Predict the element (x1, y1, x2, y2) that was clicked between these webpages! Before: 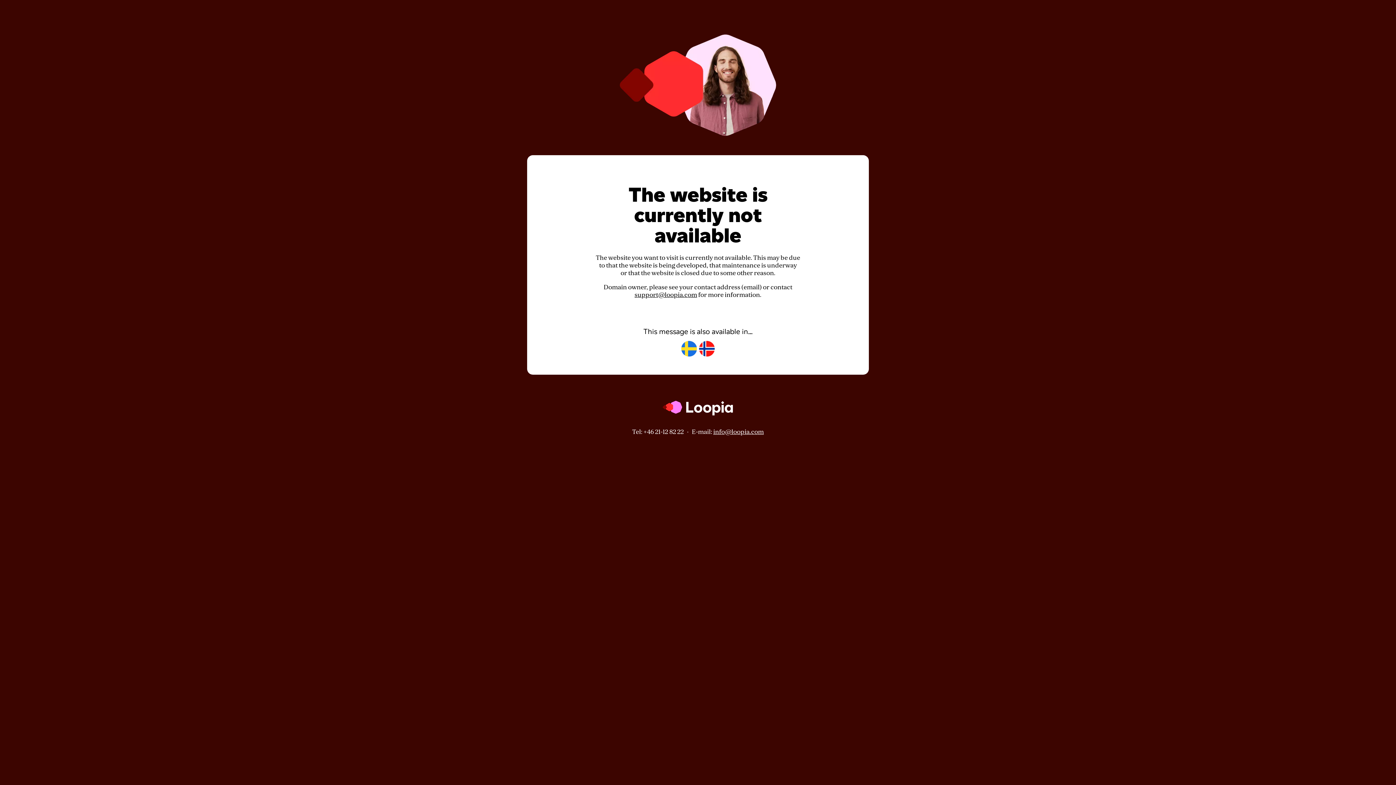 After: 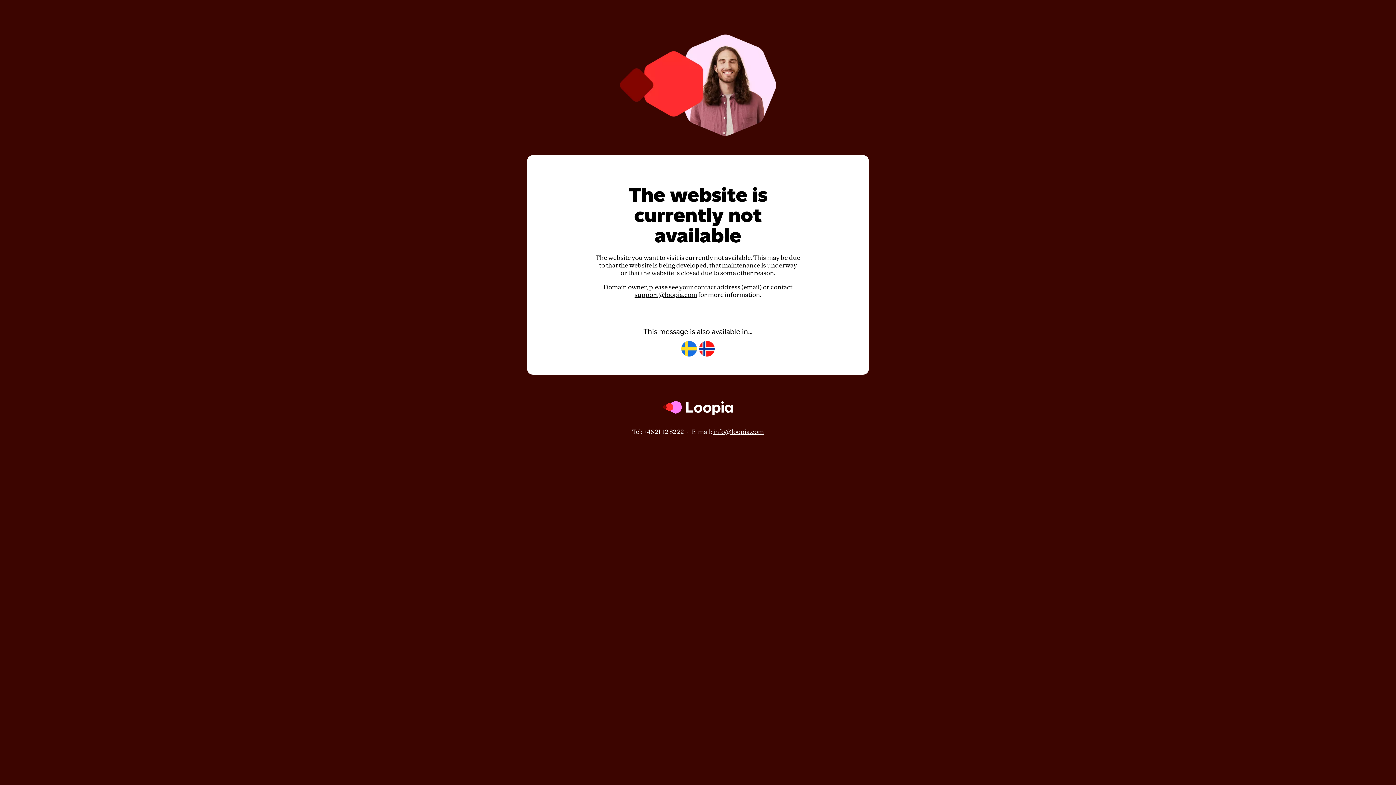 Action: label: support@loopia.com bbox: (634, 291, 697, 298)